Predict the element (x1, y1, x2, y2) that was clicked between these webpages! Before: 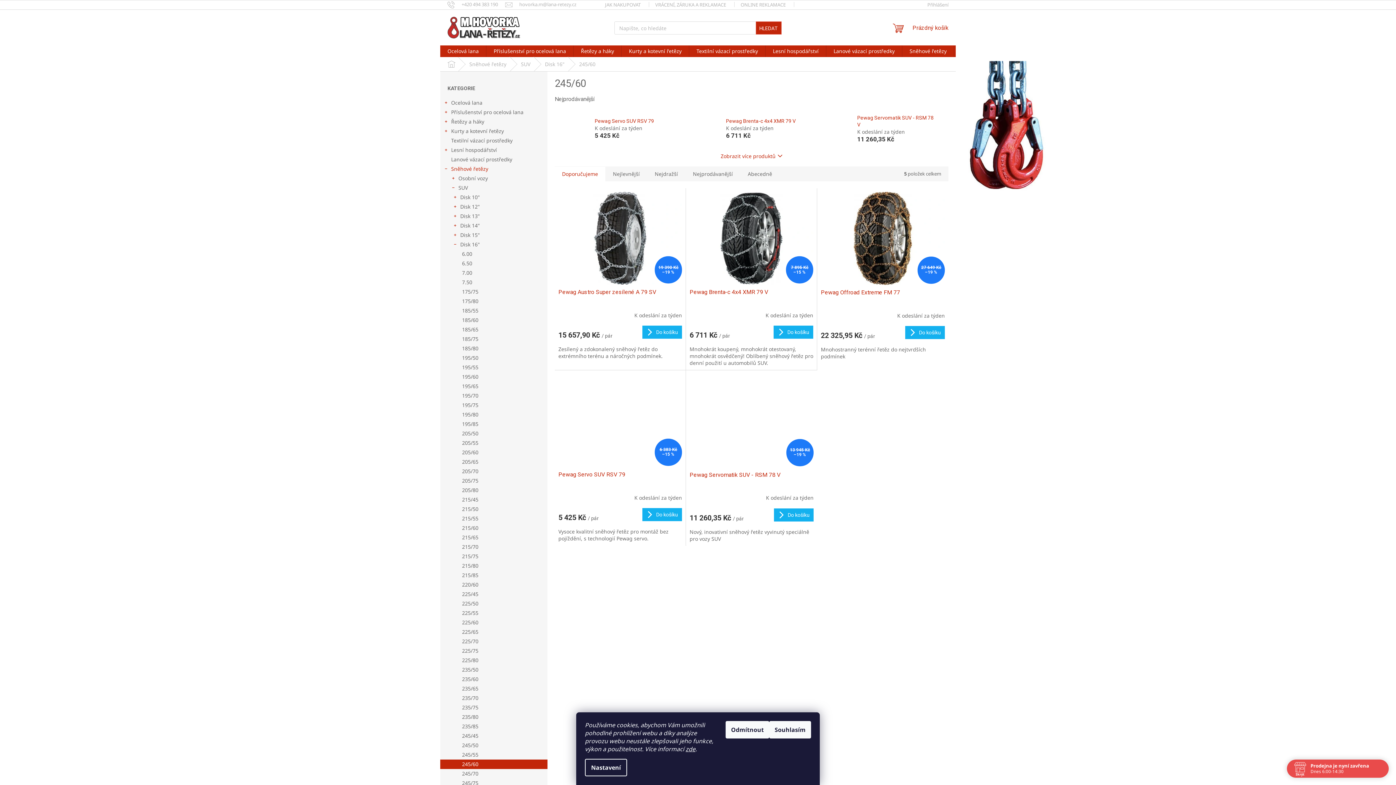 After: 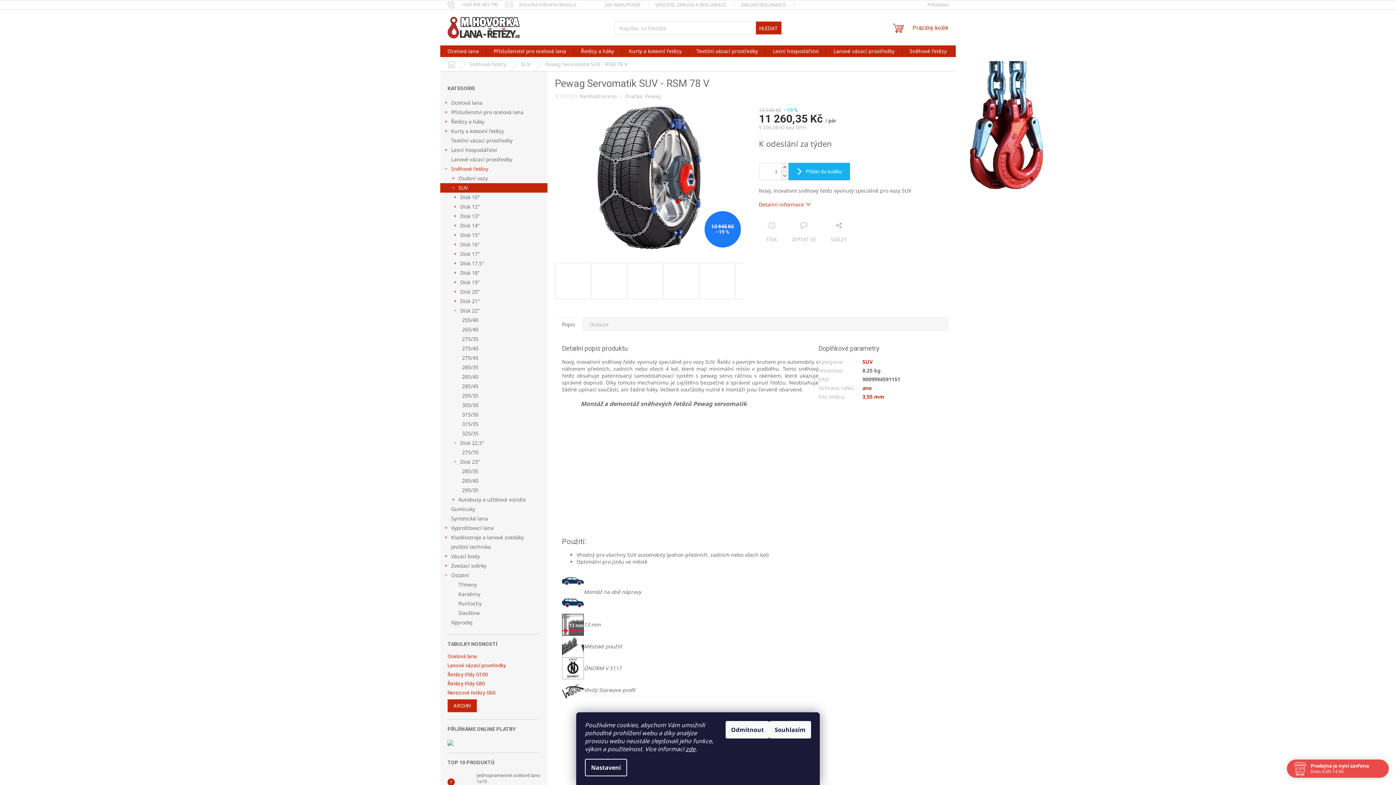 Action: label: Pewag Servomatik SUV - RSM 78 V bbox: (857, 114, 937, 128)